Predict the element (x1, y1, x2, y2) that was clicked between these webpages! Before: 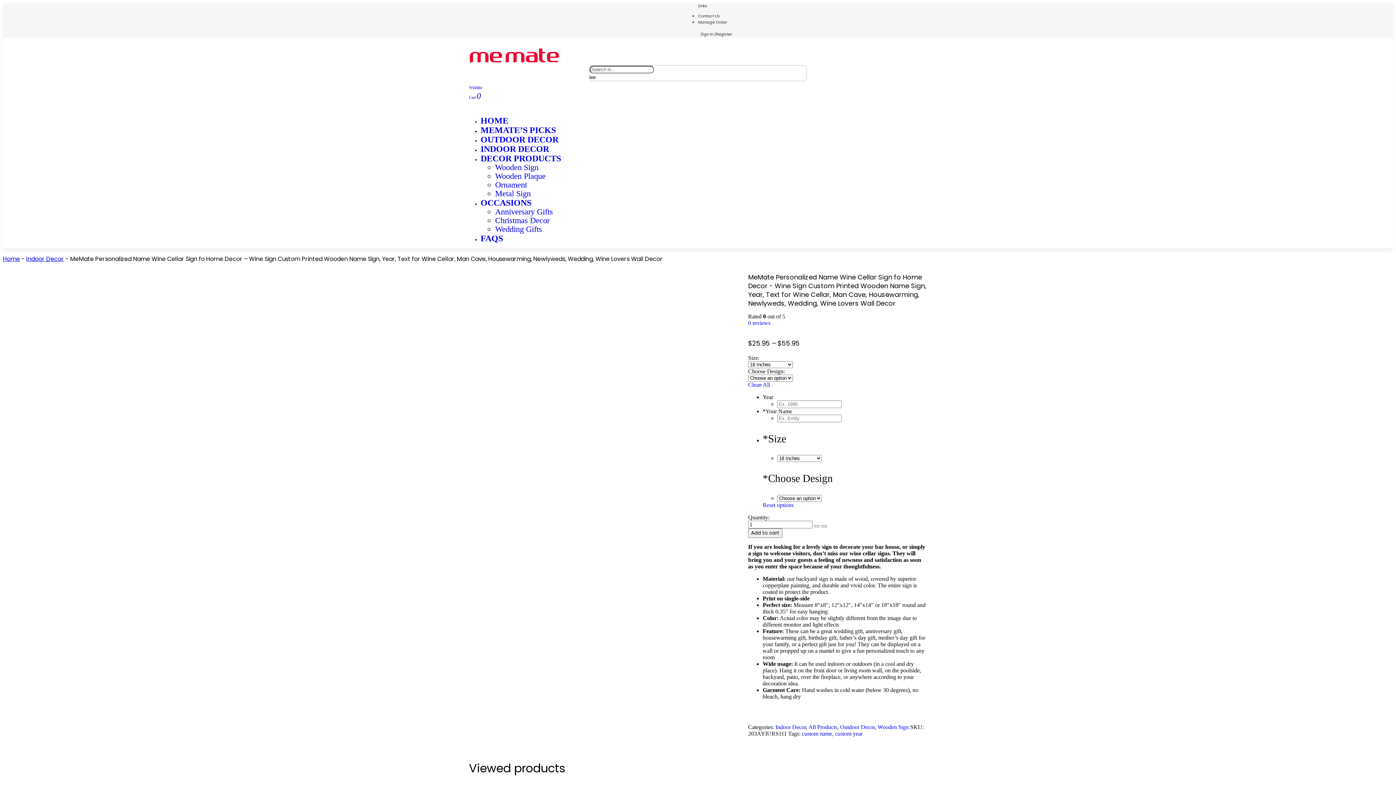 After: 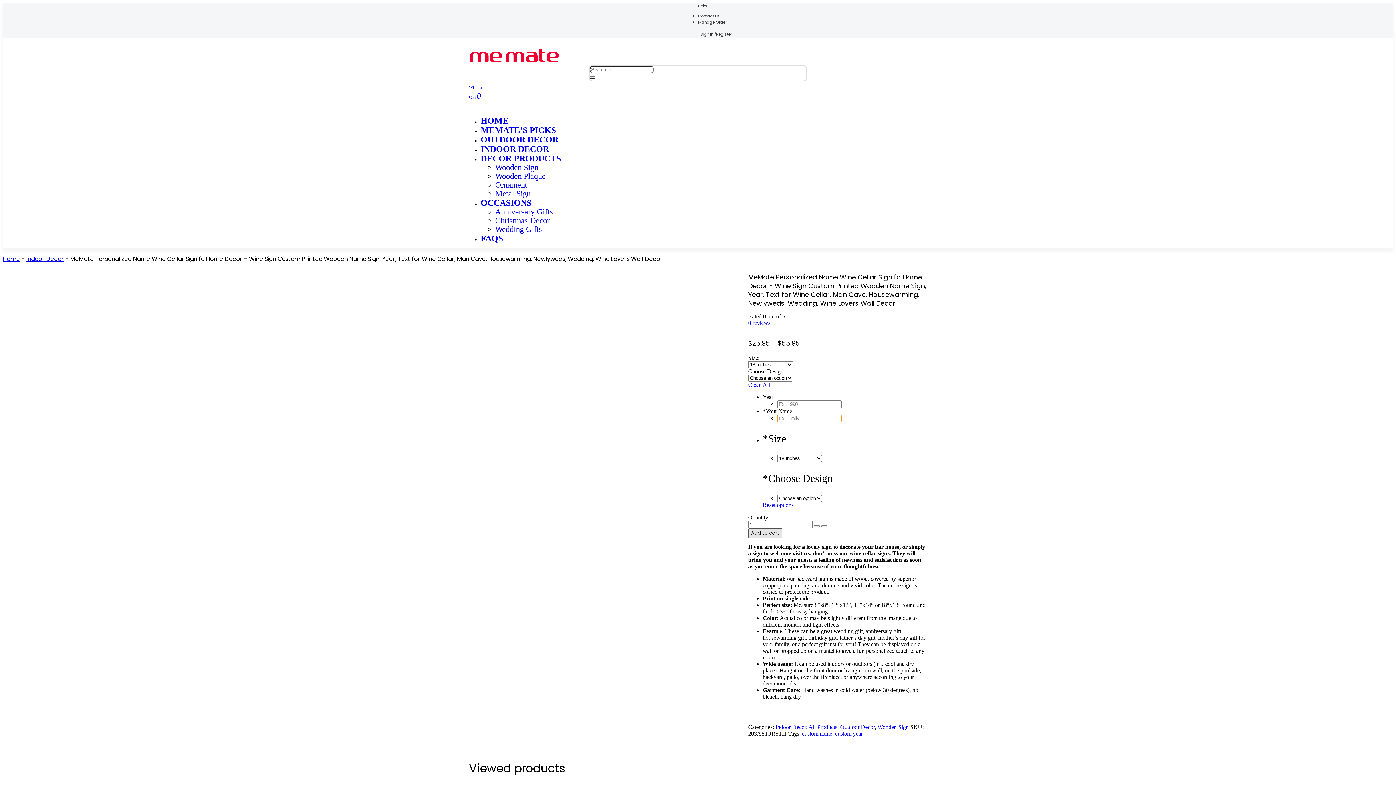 Action: label: Add to cart bbox: (748, 528, 782, 538)